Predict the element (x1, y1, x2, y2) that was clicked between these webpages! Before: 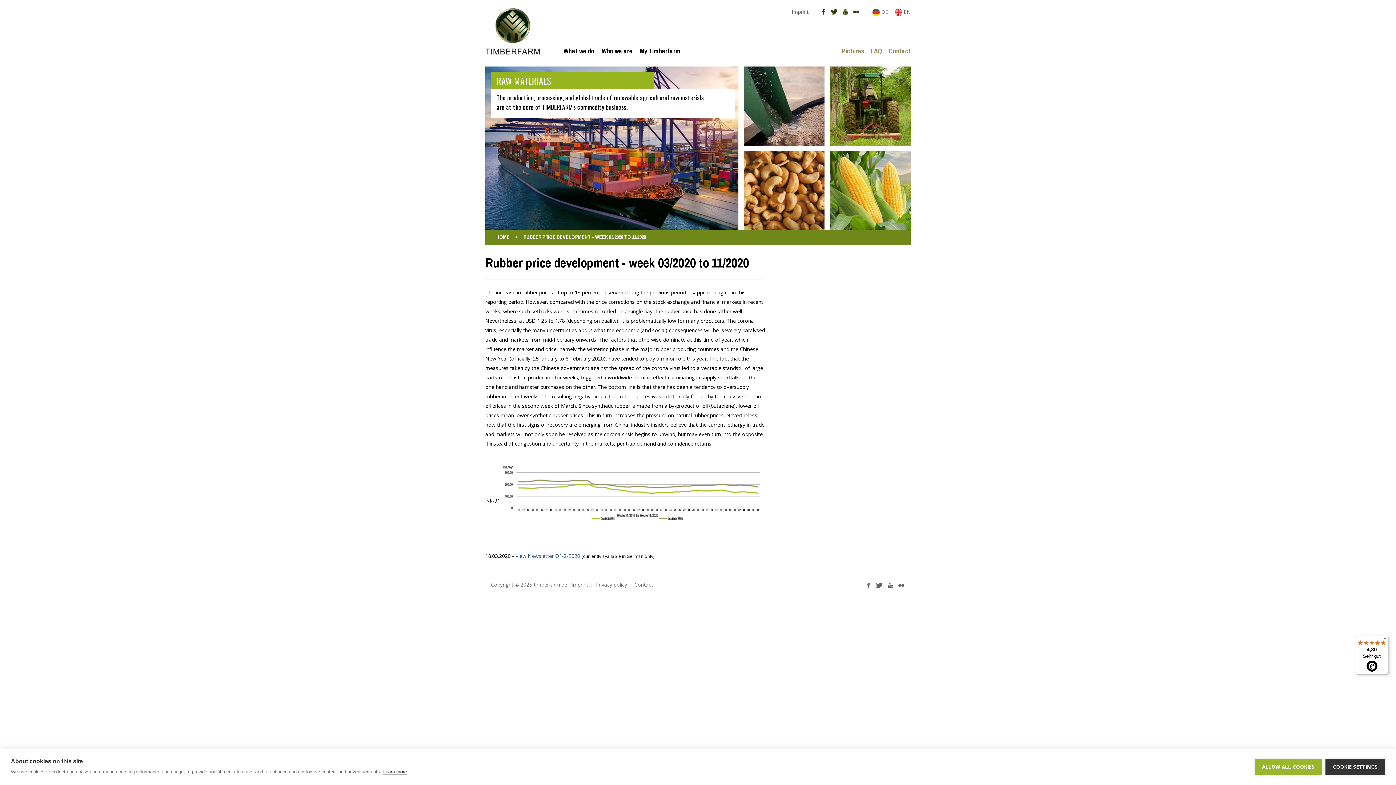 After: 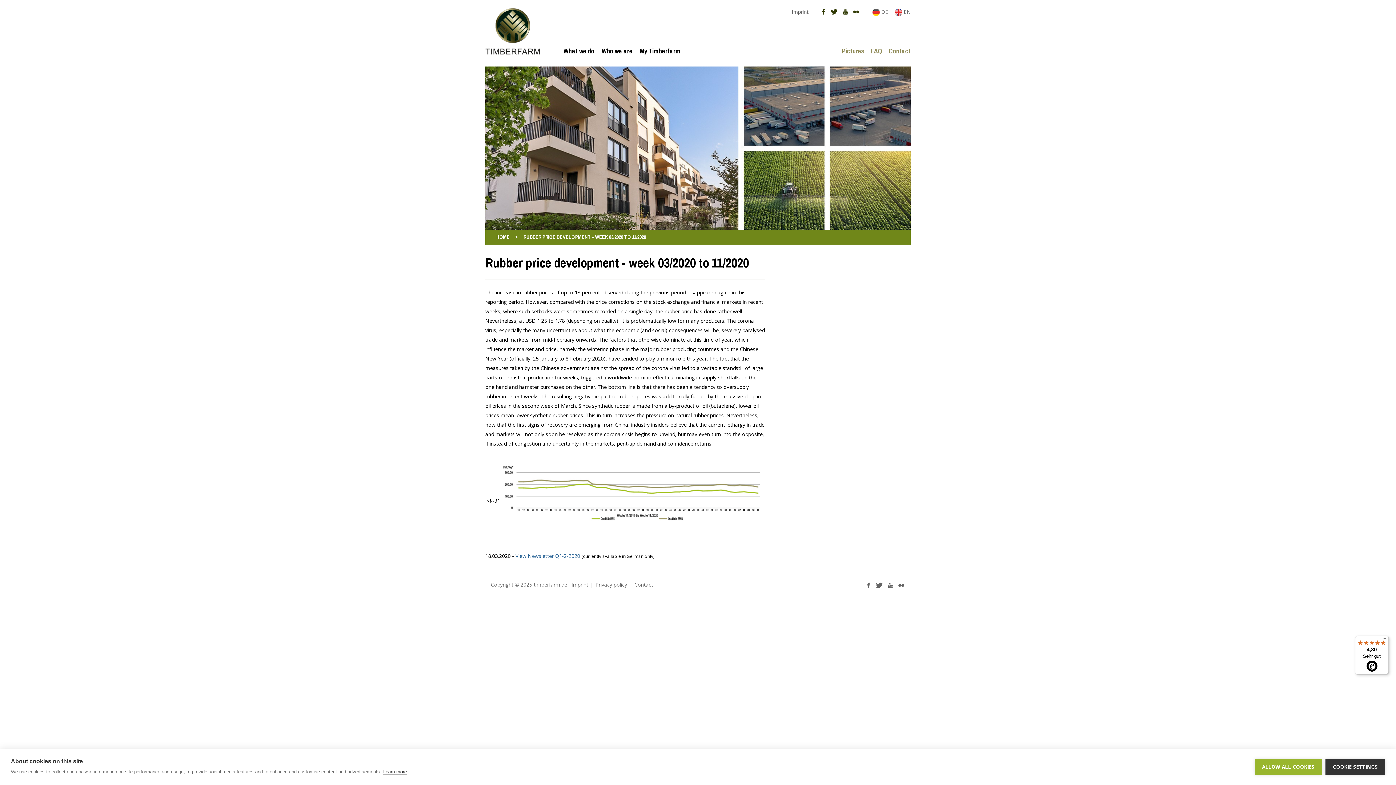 Action: label: View Newsletter Q1-2-2020 bbox: (515, 552, 580, 559)